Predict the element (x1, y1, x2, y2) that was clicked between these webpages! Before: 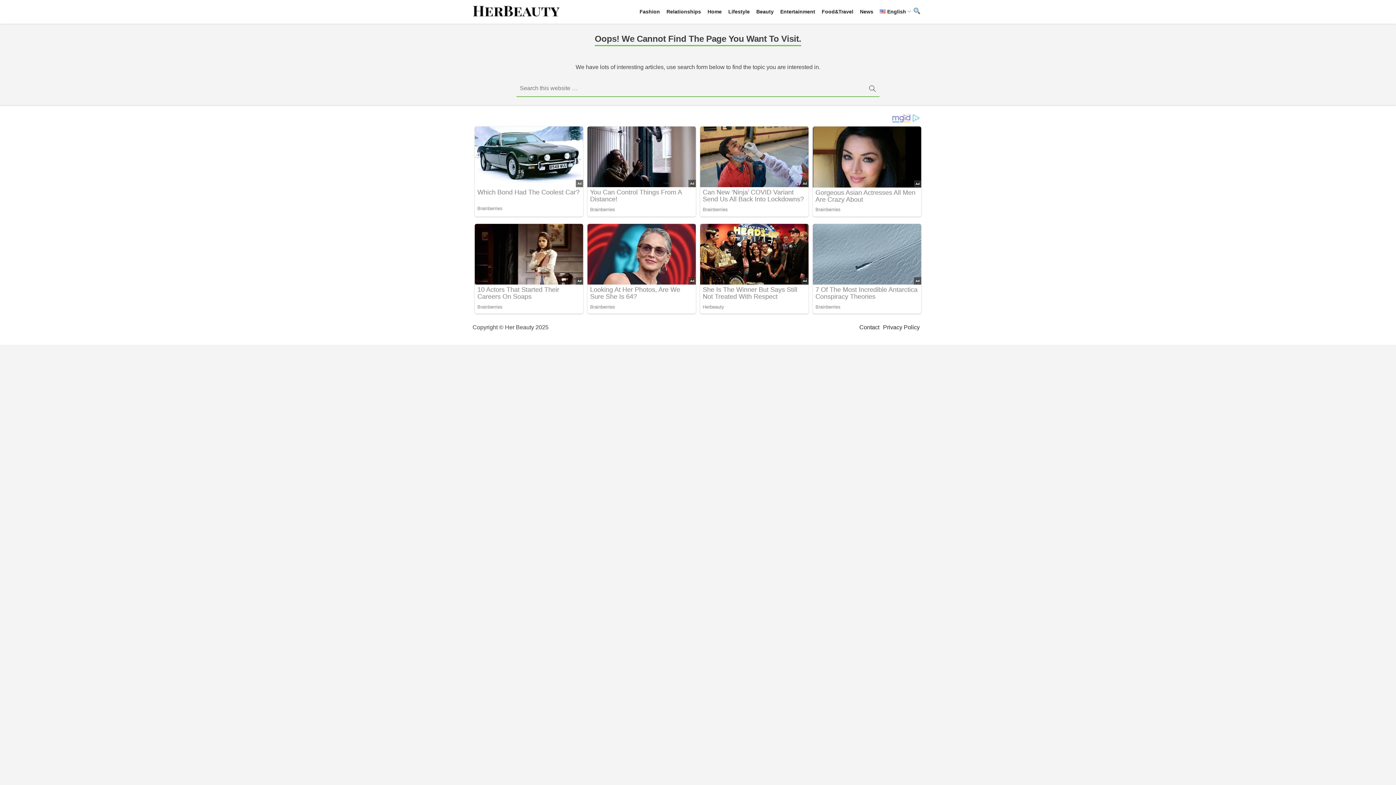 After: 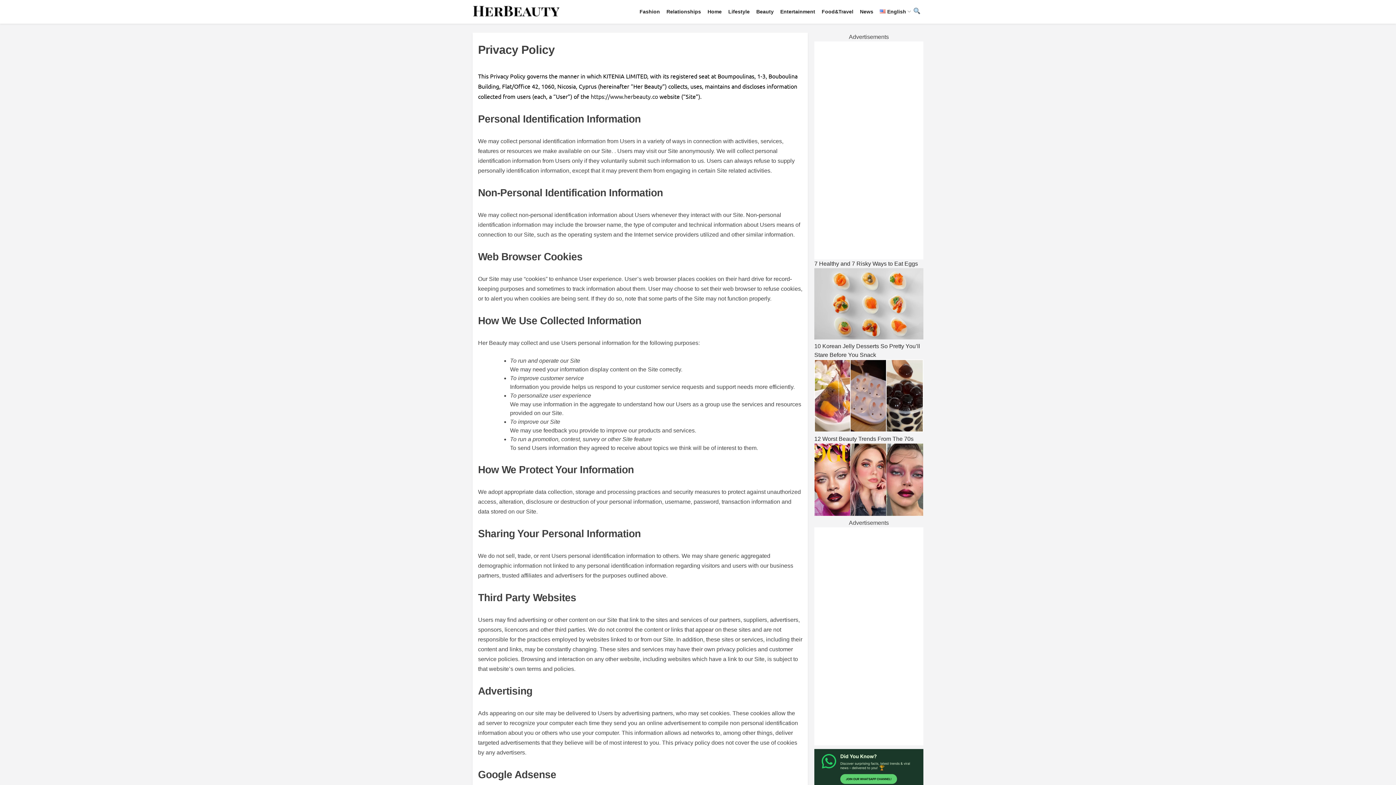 Action: bbox: (883, 324, 920, 330) label: Privacy Policy